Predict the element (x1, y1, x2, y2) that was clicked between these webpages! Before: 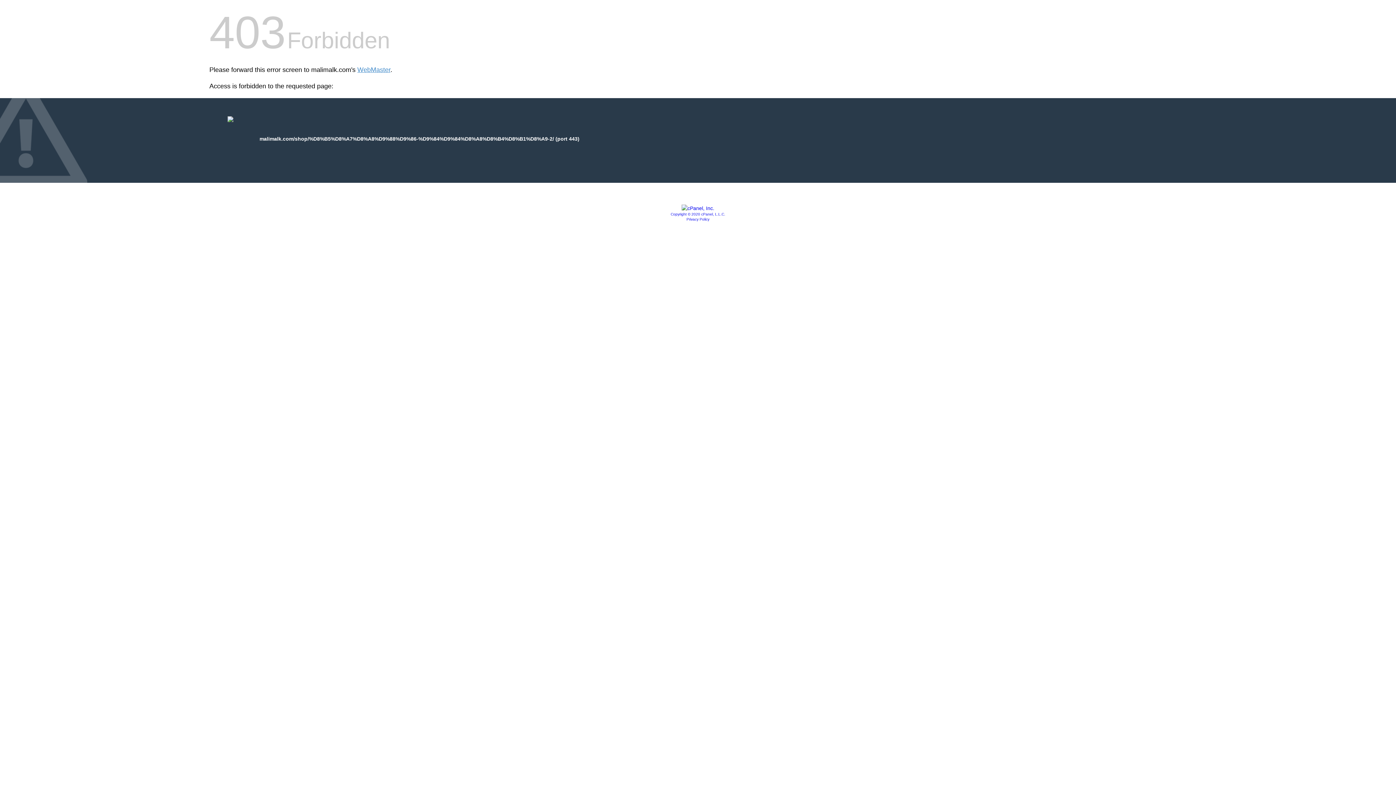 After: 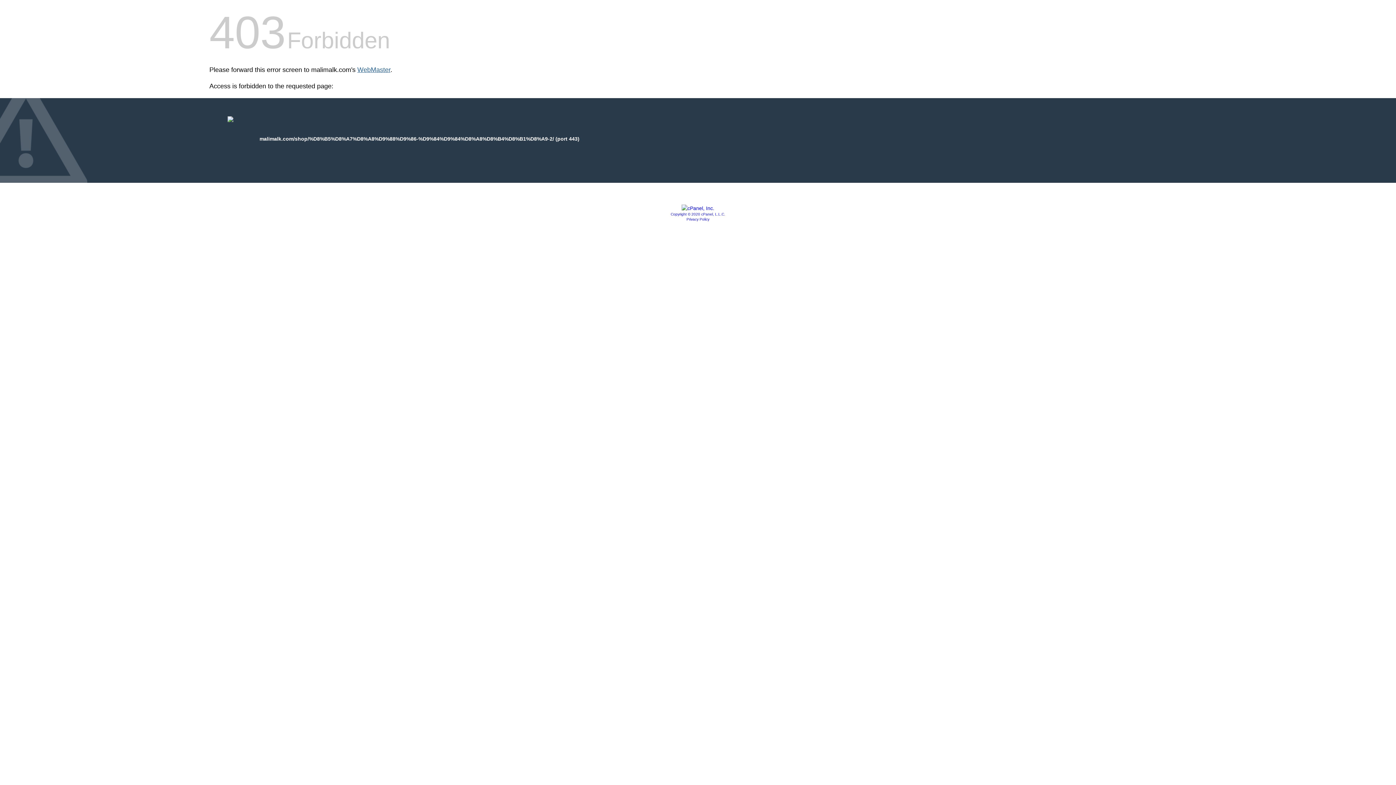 Action: bbox: (357, 66, 390, 73) label: WebMaster